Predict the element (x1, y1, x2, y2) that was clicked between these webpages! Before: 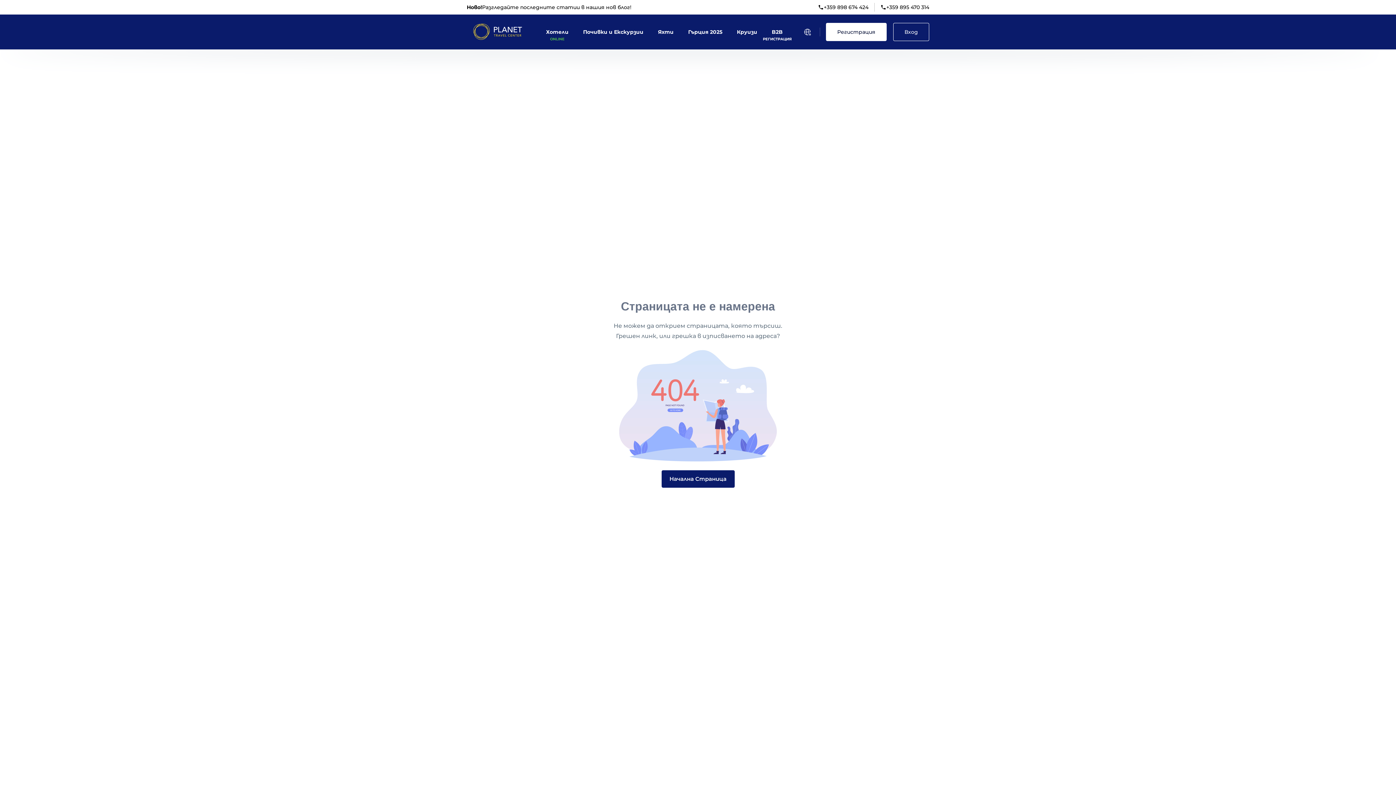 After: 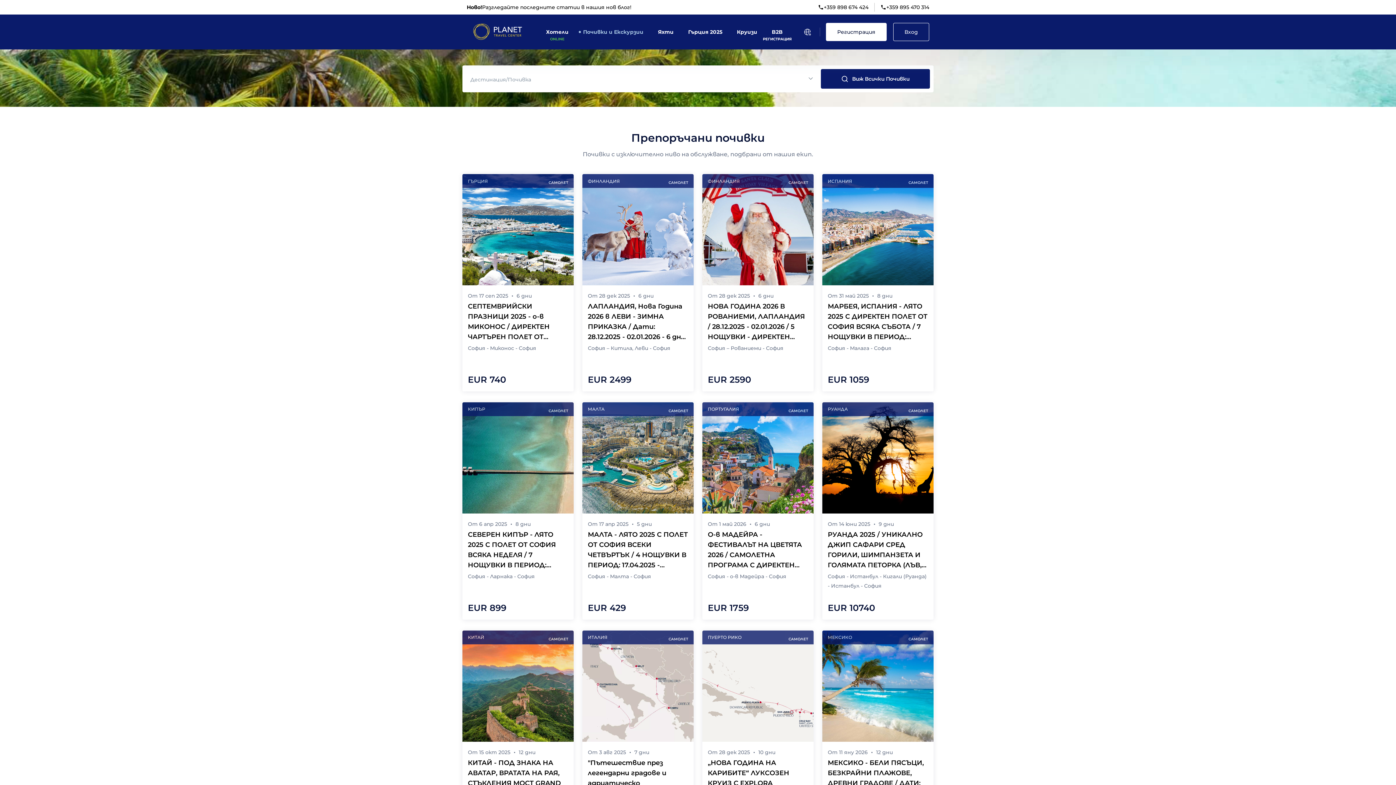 Action: bbox: (583, 27, 643, 36) label: Почивки и Екскурзии